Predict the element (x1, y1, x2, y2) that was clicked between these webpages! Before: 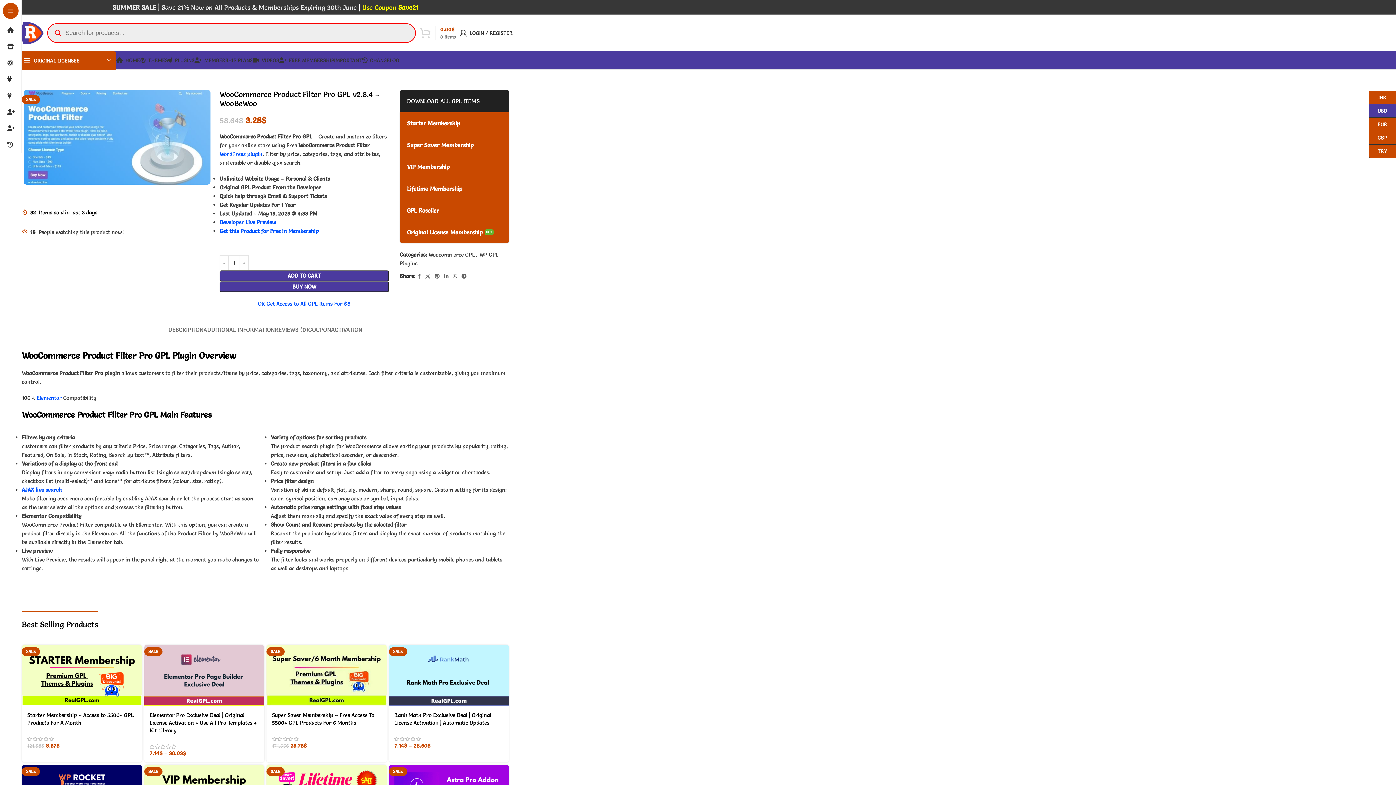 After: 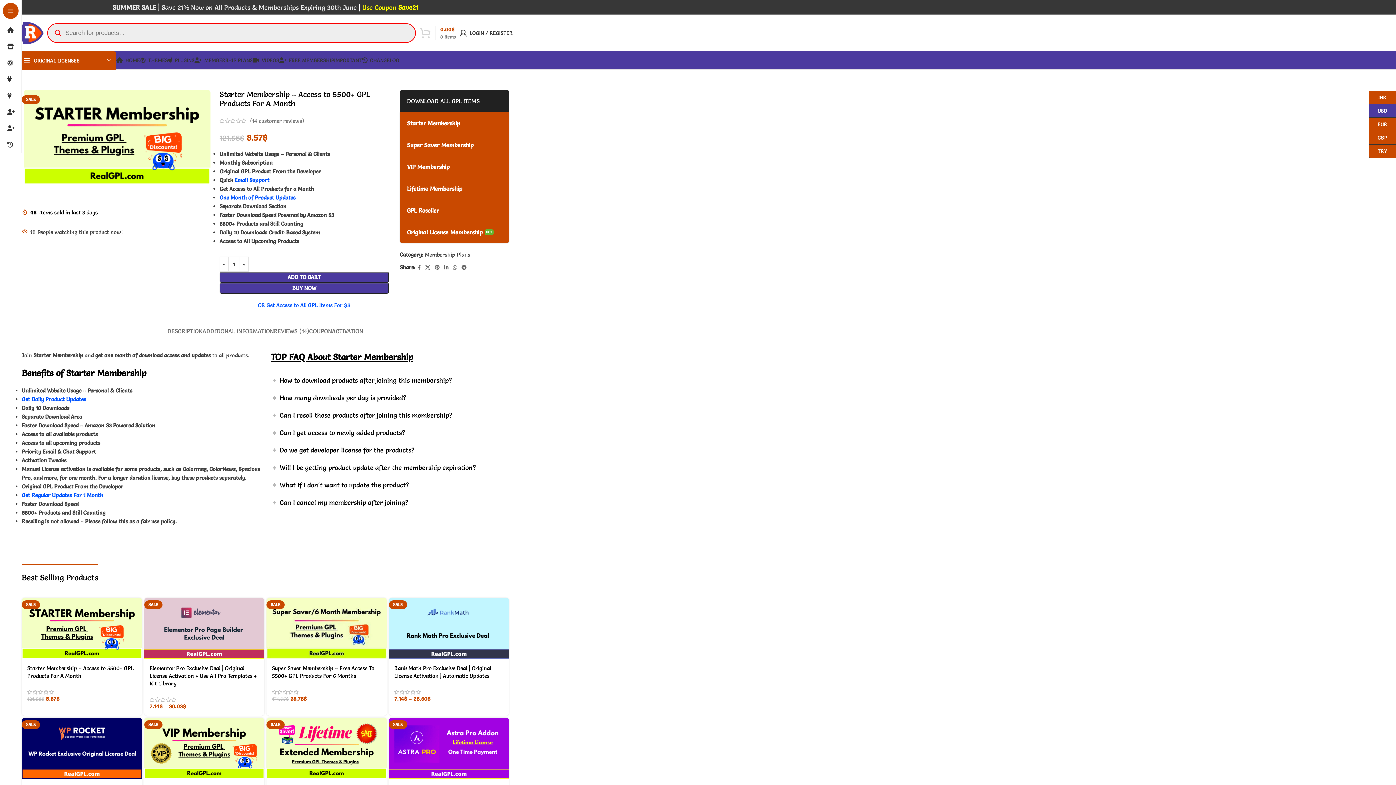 Action: bbox: (21, 644, 142, 706) label: Starter Membership – Access to 5500+ GPL Products For A Month